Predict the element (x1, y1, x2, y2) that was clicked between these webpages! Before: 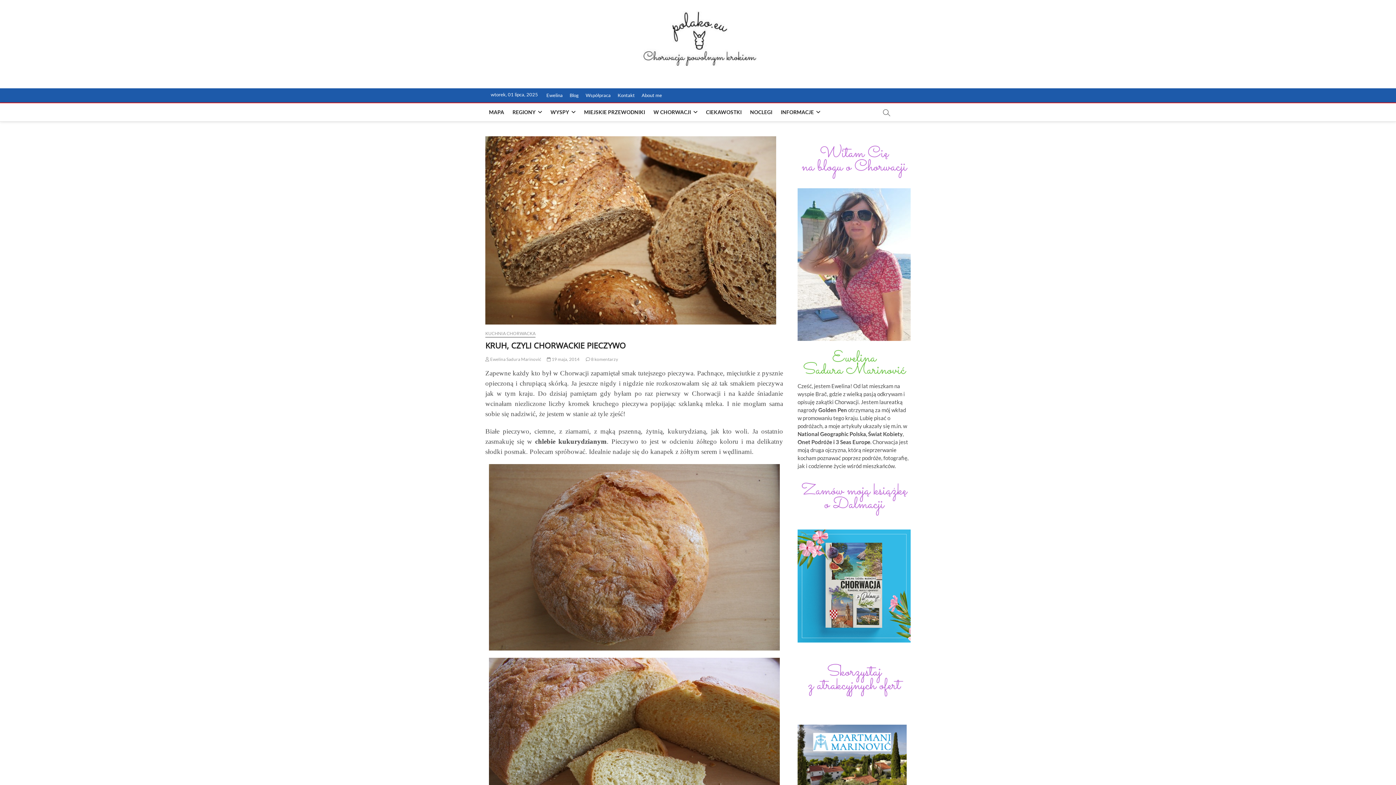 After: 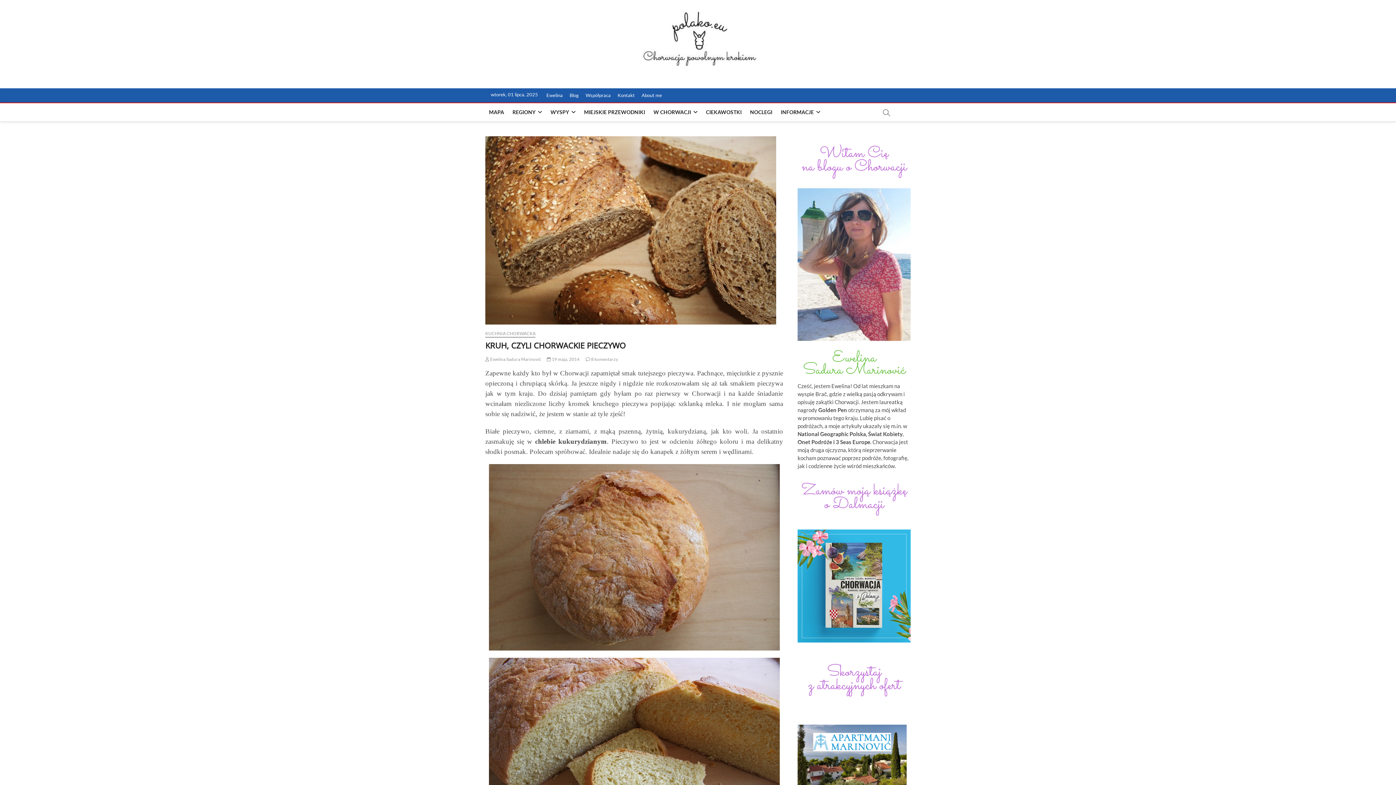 Action: bbox: (546, 356, 579, 362) label:  19 maja, 2014